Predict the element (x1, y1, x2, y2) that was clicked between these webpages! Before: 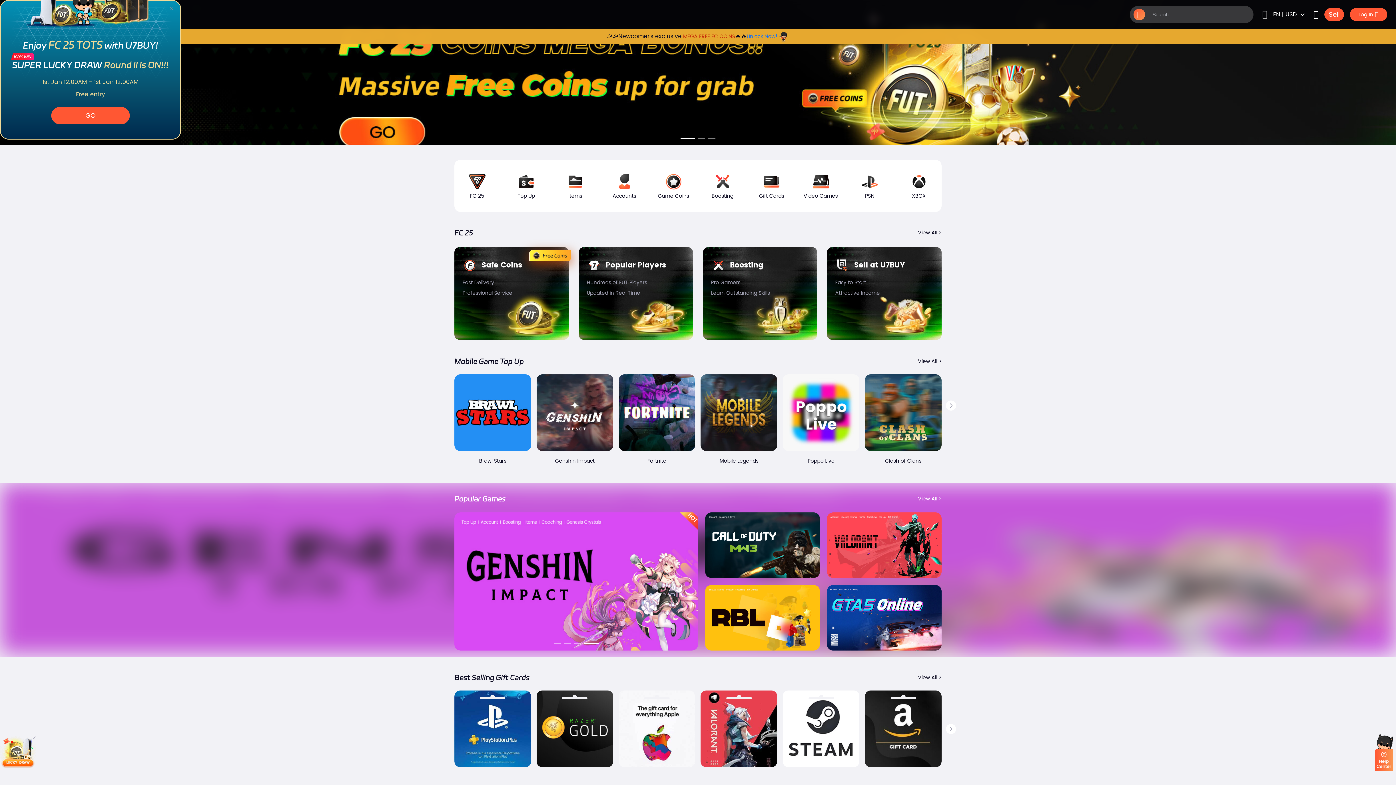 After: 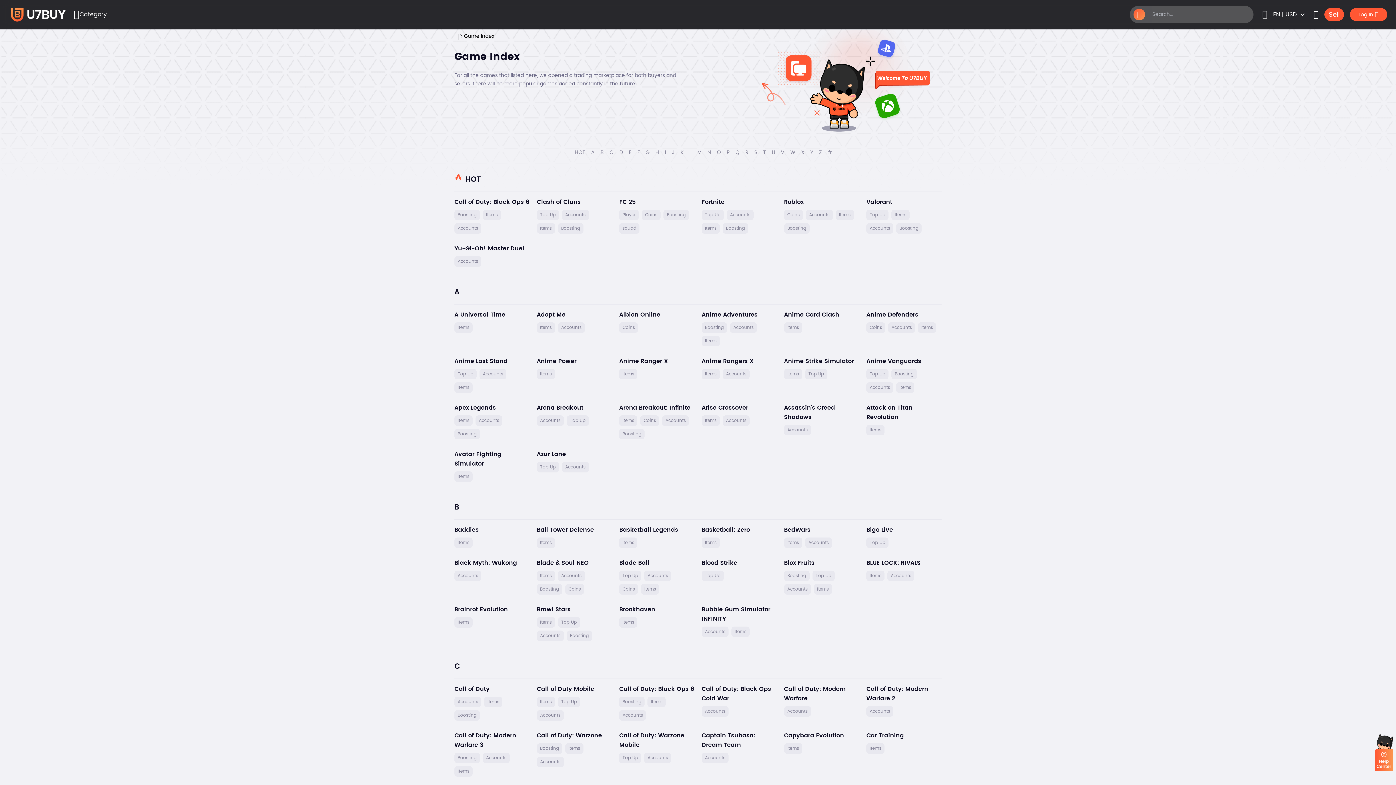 Action: label: View All > bbox: (908, 320, 930, 326)